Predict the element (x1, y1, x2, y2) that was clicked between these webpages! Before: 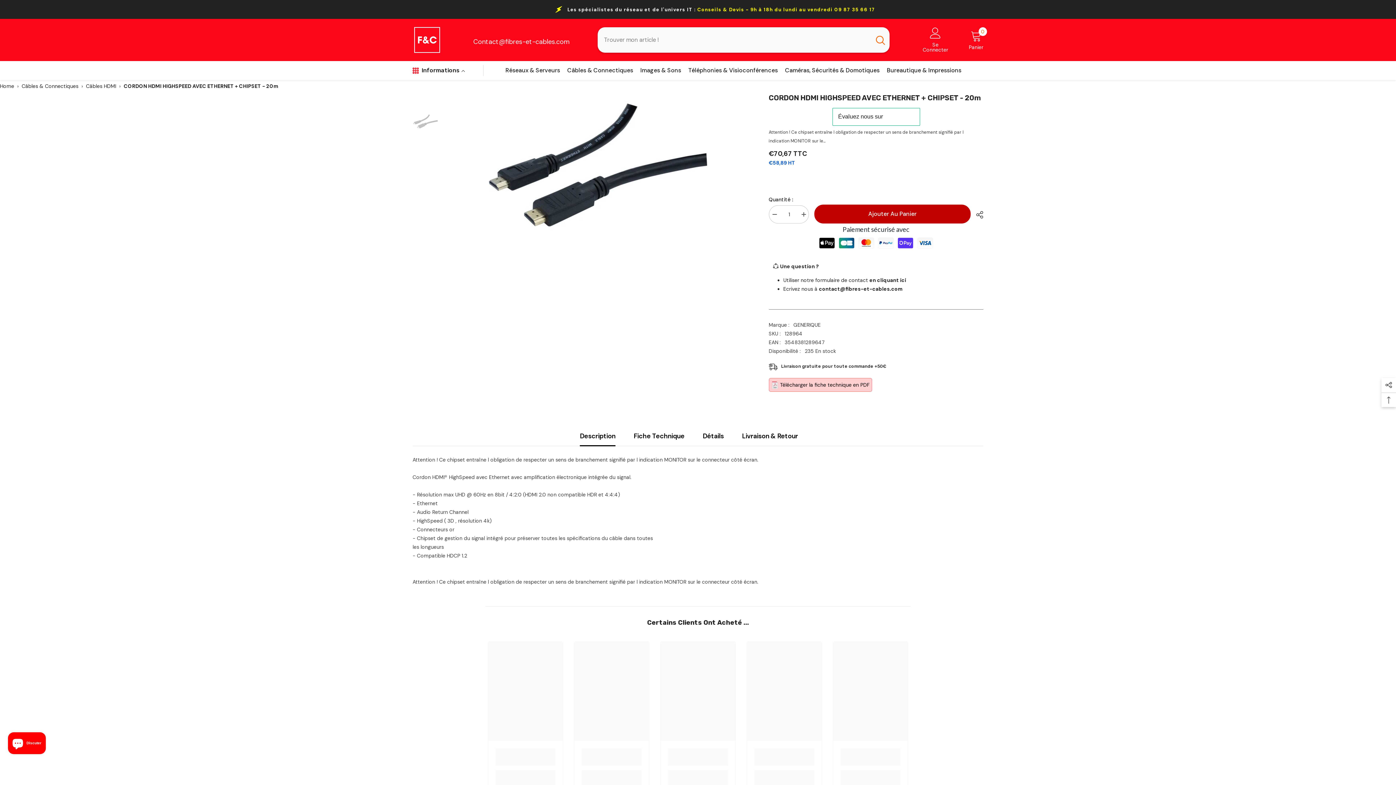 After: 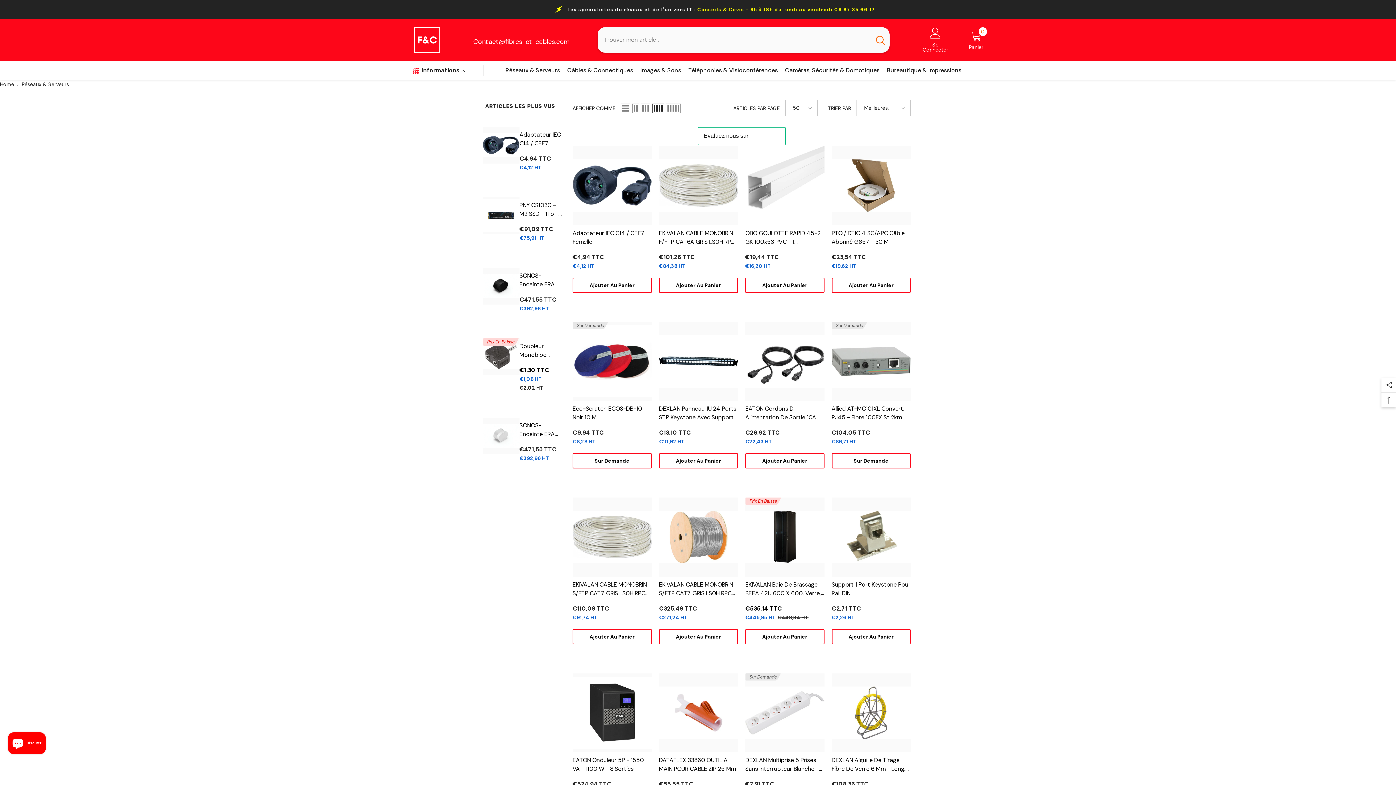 Action: bbox: (502, 66, 563, 80) label: Réseaux & Serveurs